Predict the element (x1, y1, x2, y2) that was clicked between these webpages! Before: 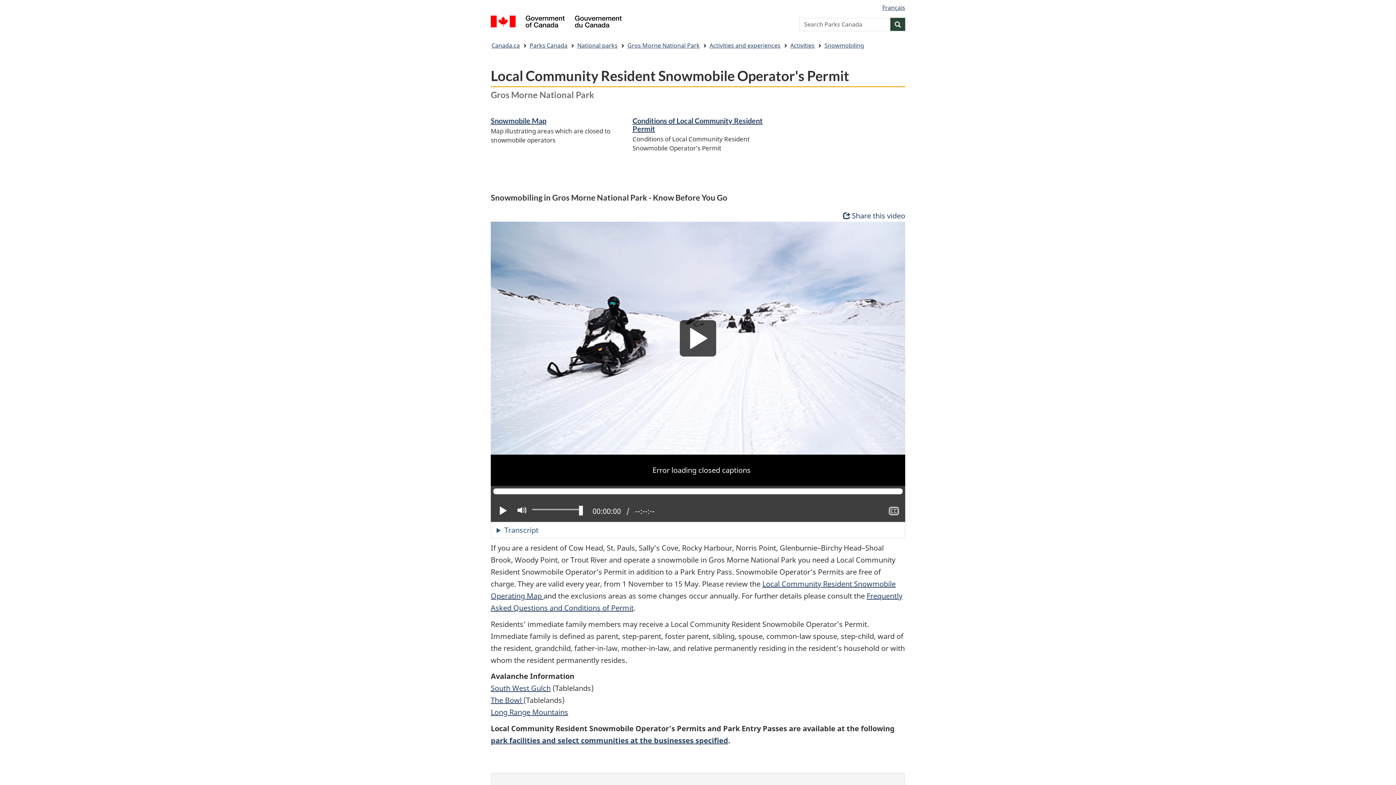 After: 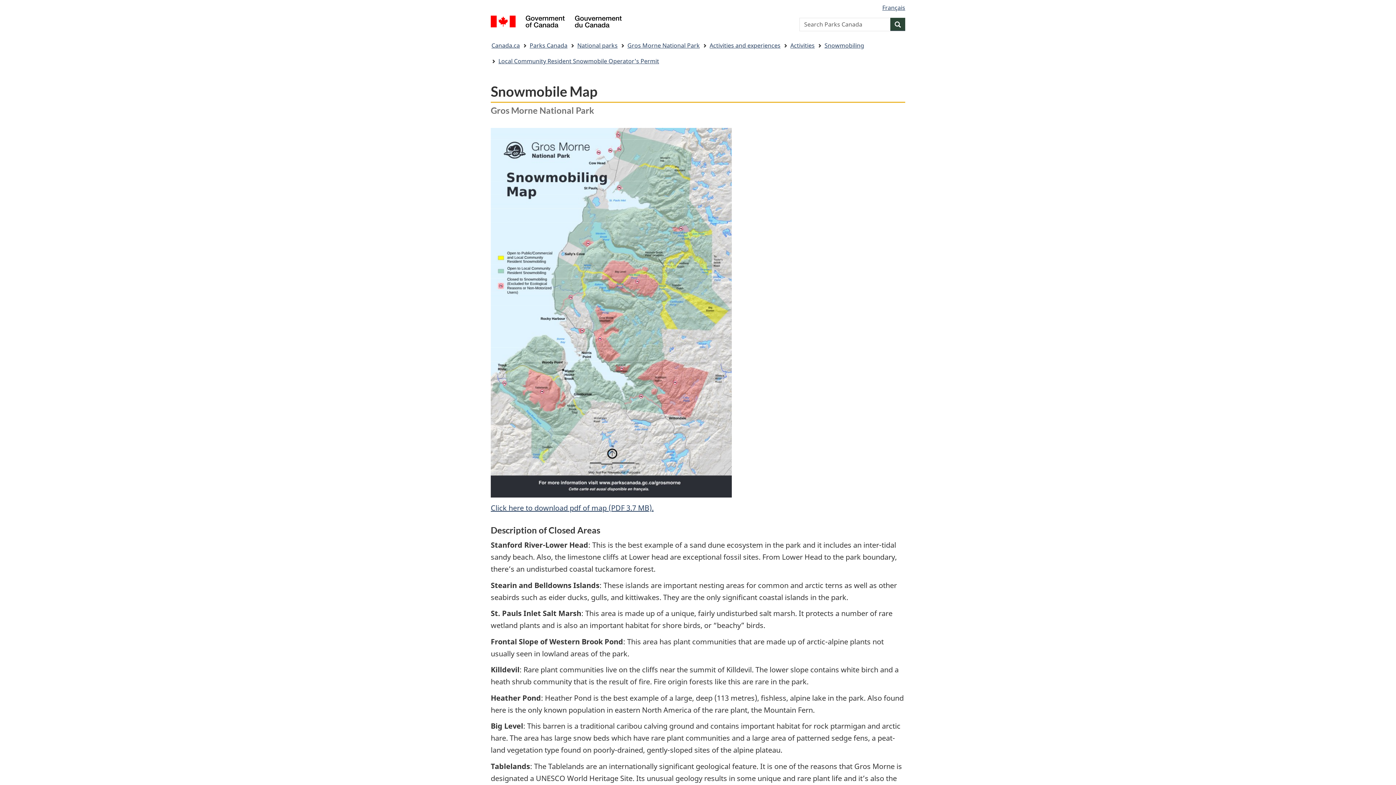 Action: label: Snowmobile Map bbox: (490, 116, 546, 124)